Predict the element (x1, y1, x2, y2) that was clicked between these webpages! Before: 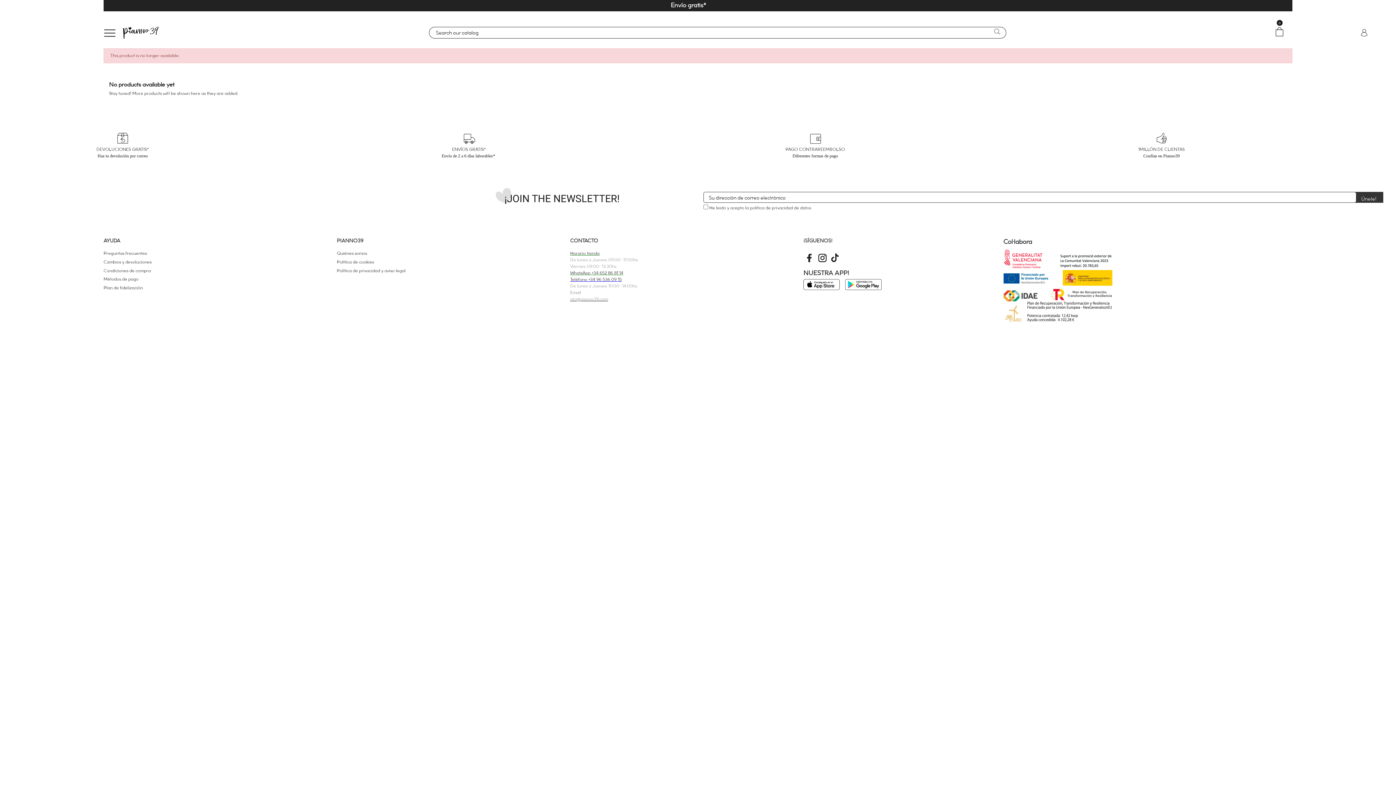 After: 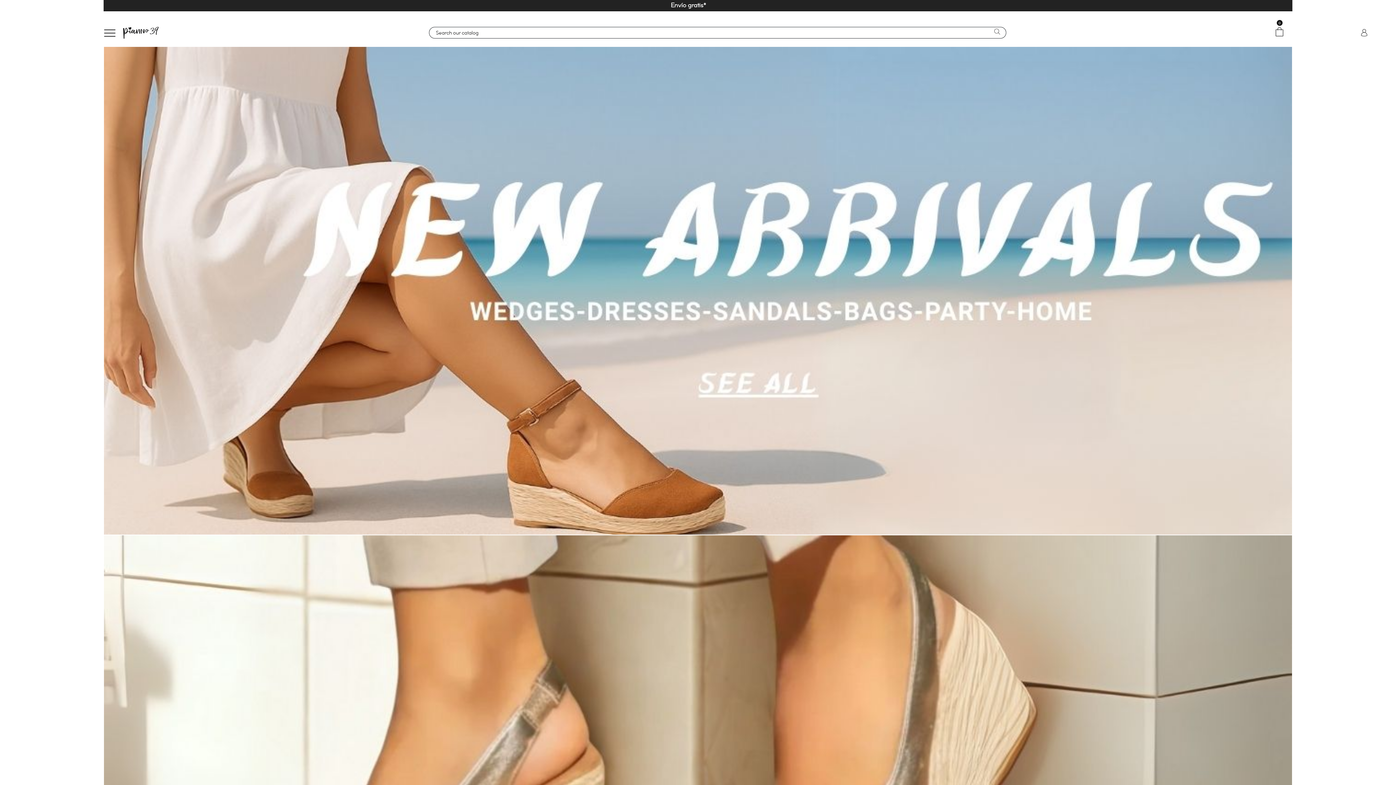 Action: bbox: (122, 26, 159, 38)